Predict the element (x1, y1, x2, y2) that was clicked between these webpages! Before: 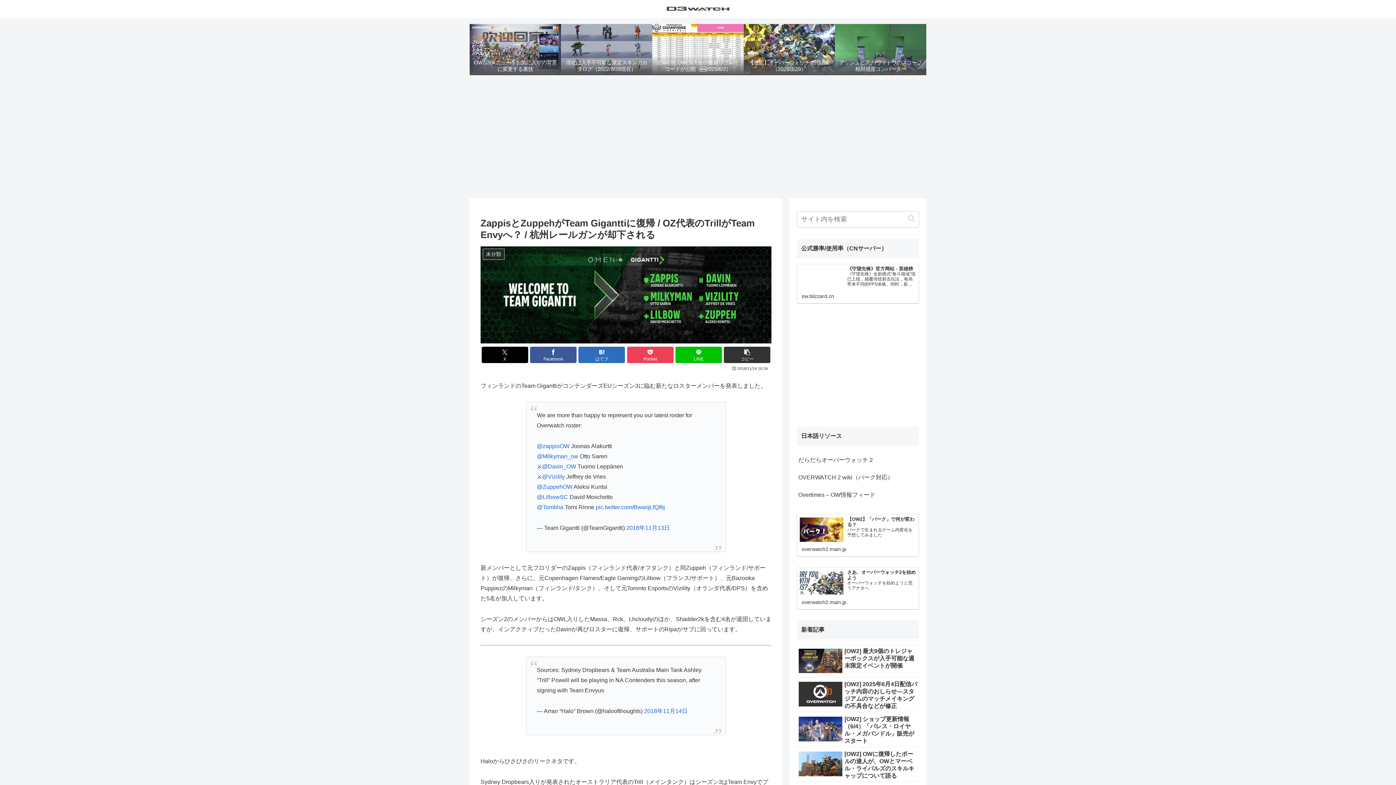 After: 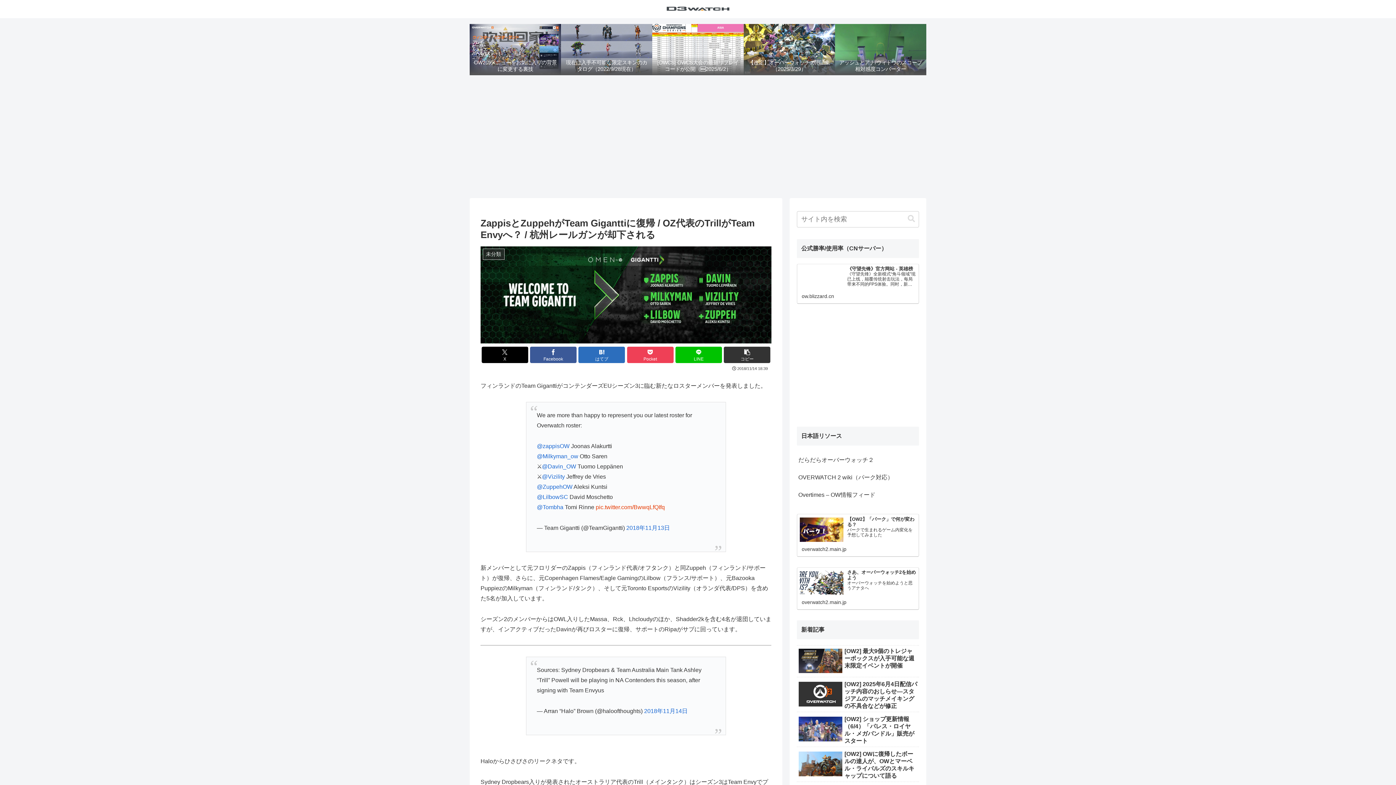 Action: label: pic.twitter.com/BwwqLfQIfq bbox: (595, 504, 665, 510)